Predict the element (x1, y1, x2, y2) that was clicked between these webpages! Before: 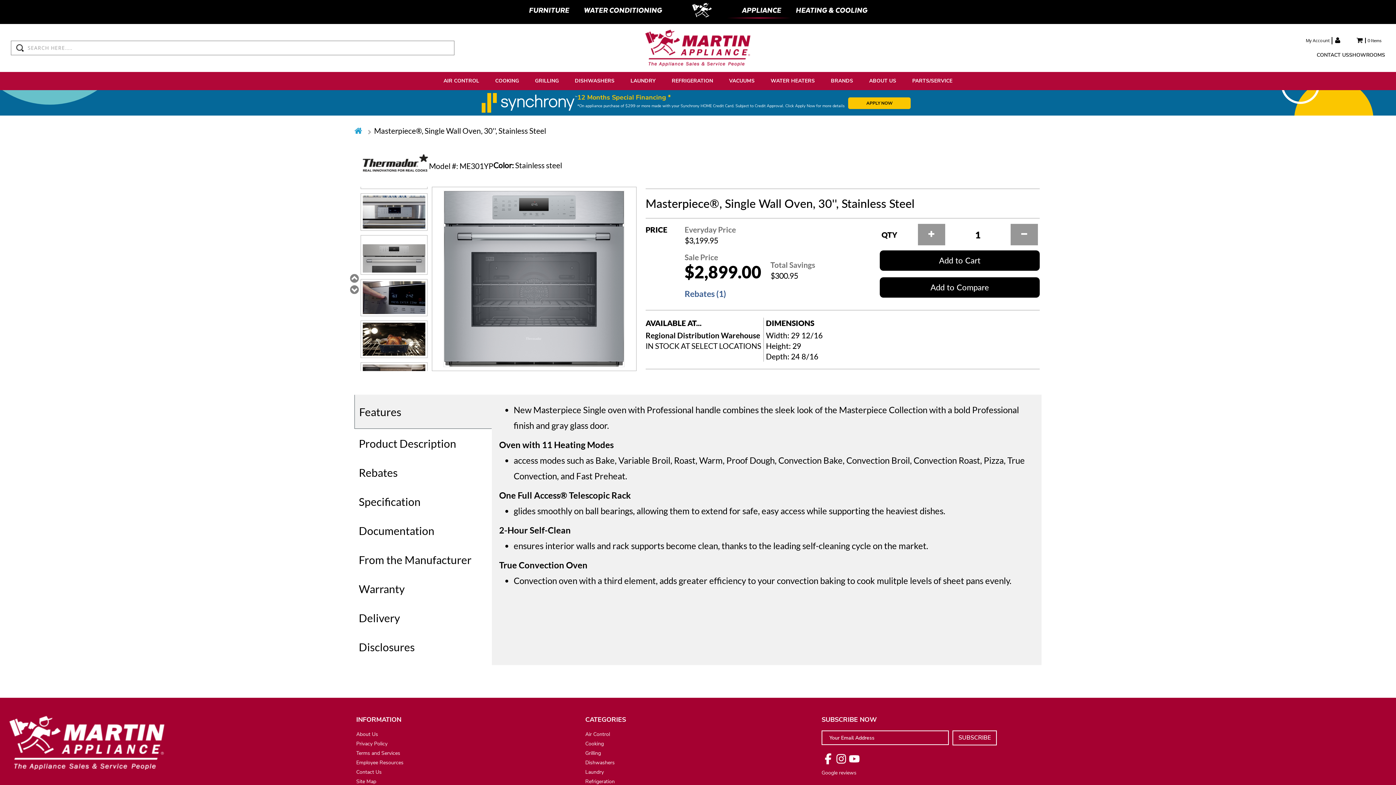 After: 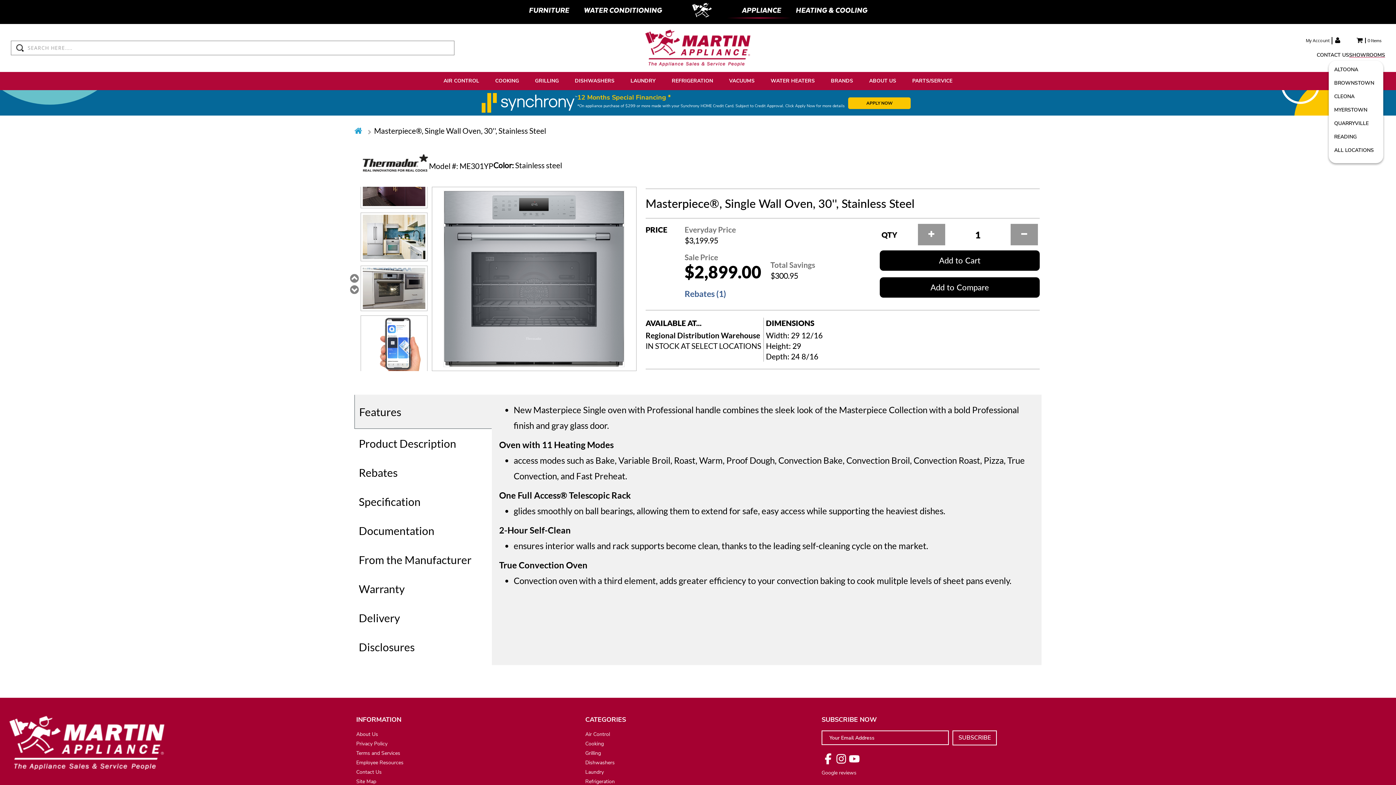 Action: label: SHOWROOMS bbox: (1349, 51, 1385, 58)